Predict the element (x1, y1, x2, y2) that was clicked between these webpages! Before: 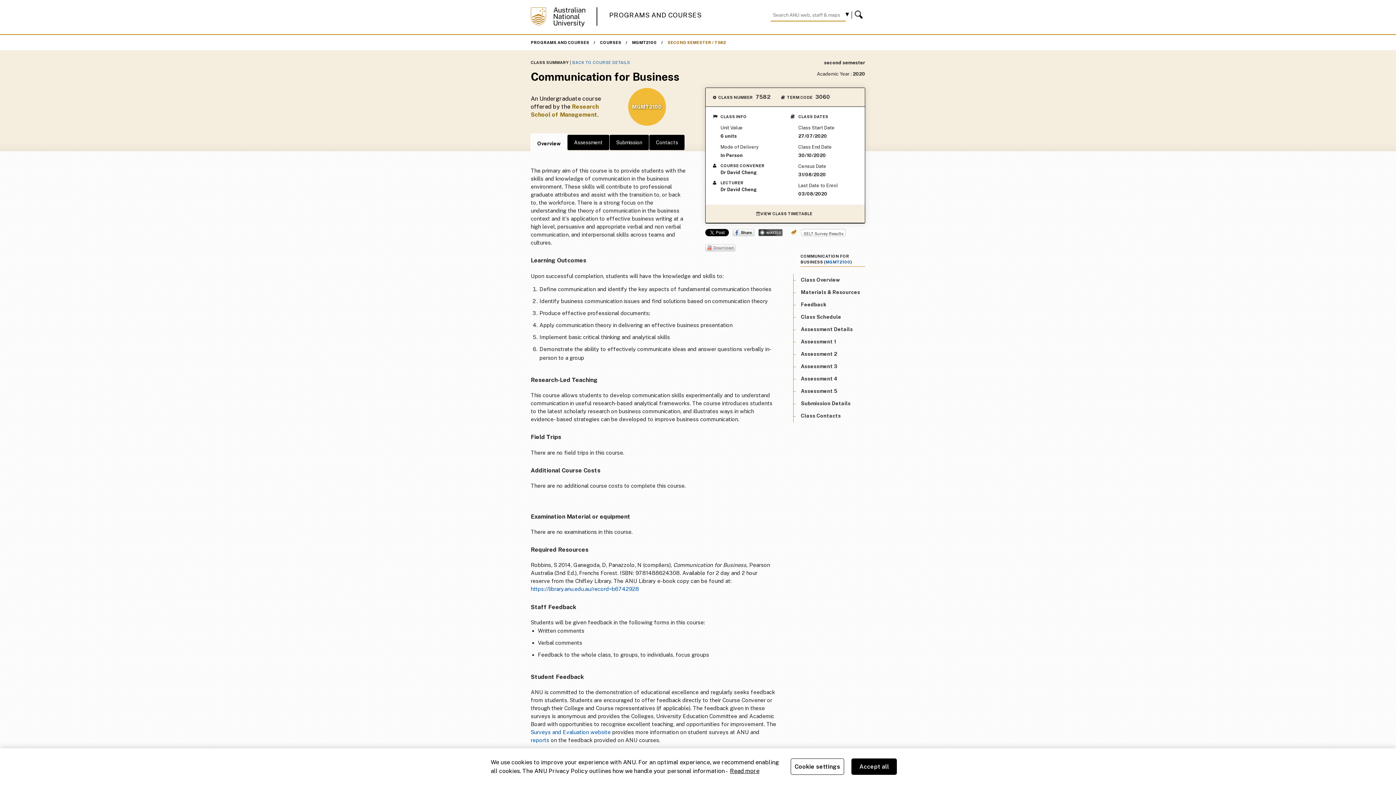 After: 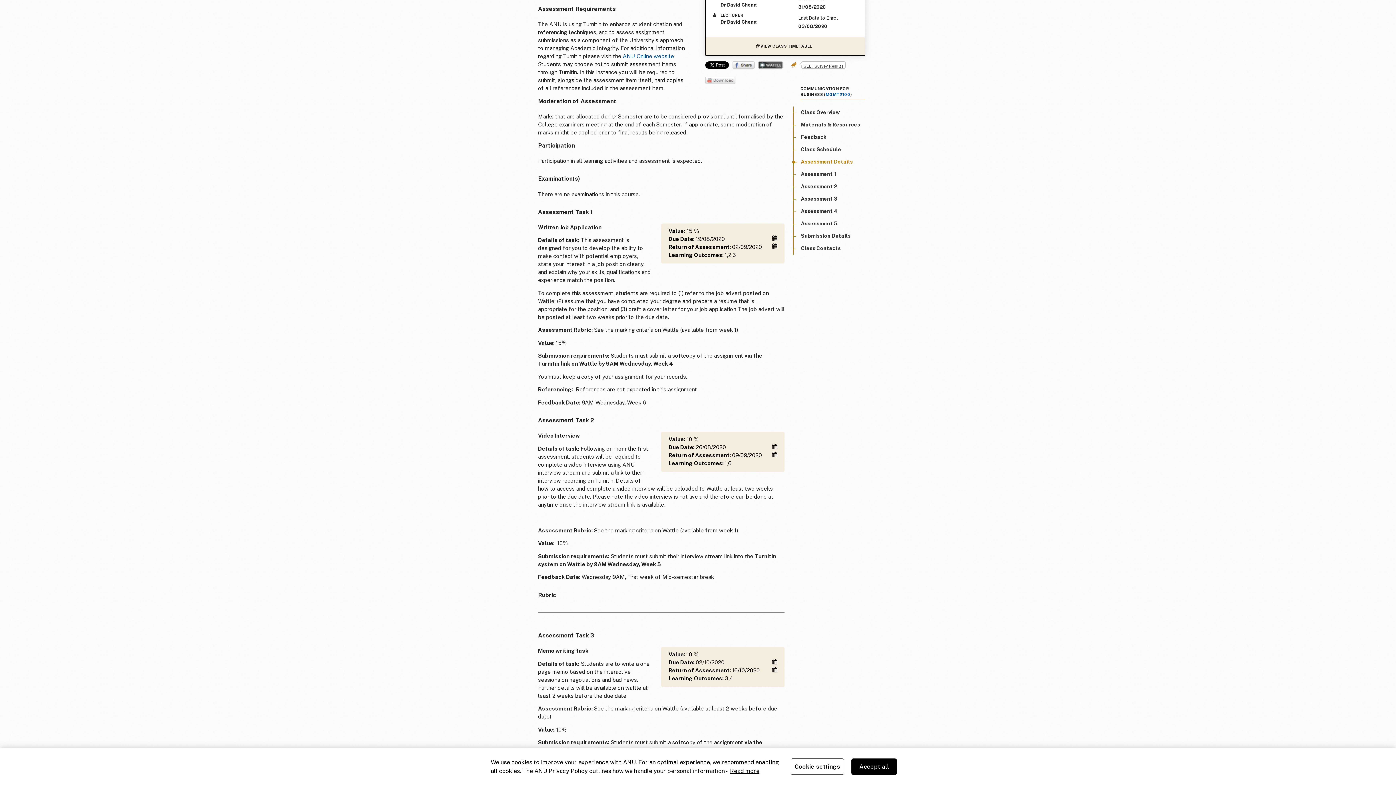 Action: label: Assessment Details bbox: (801, 326, 853, 332)